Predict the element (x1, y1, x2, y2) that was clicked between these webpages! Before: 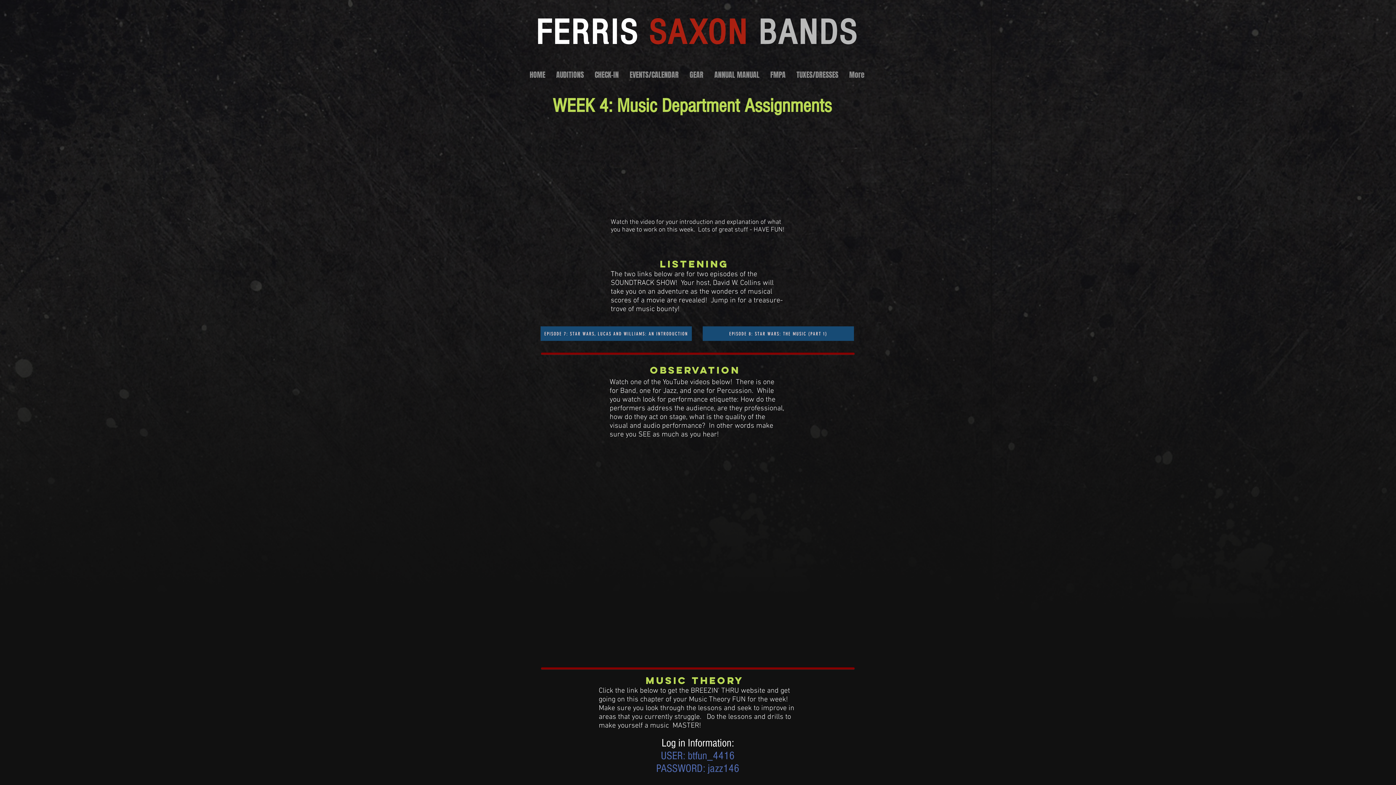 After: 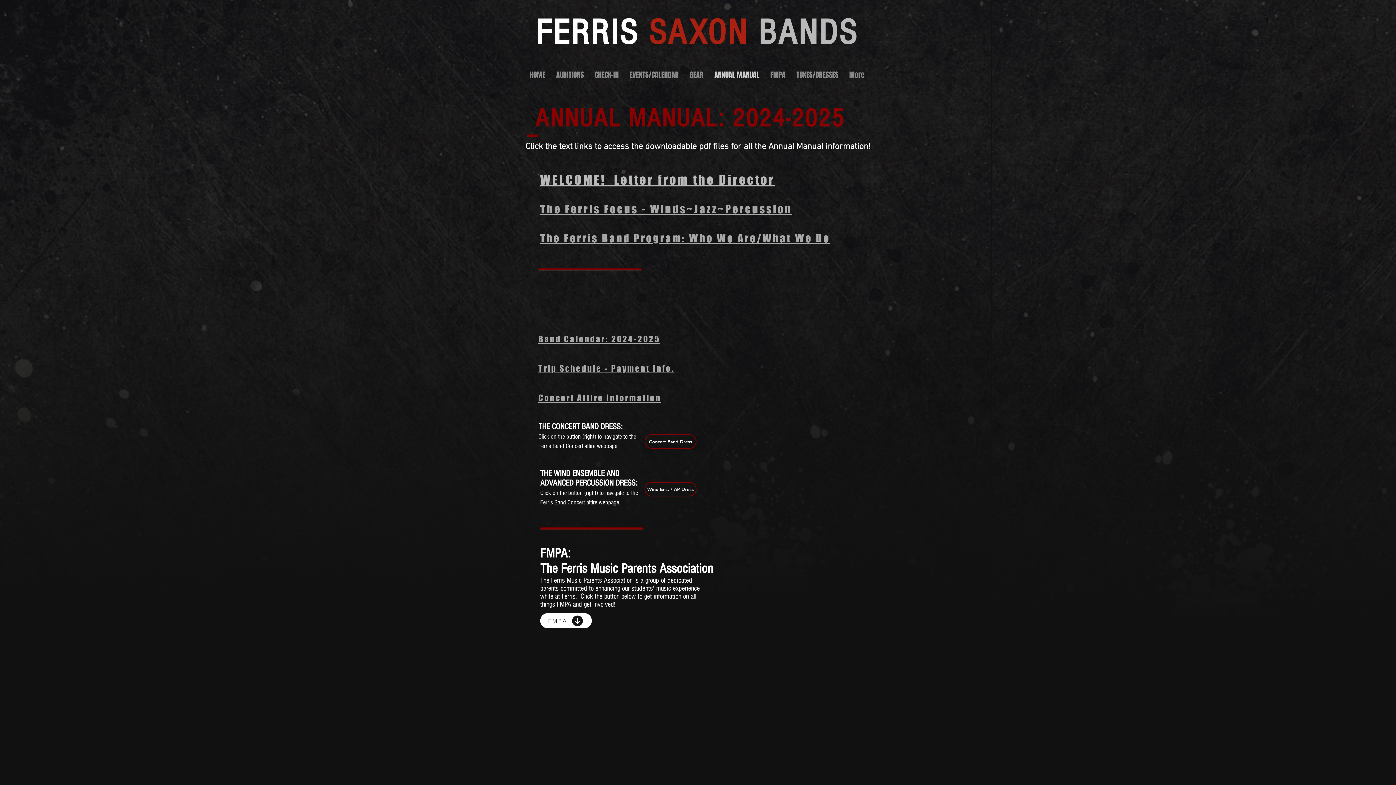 Action: bbox: (709, 59, 765, 90) label: ANNUAL MANUAL